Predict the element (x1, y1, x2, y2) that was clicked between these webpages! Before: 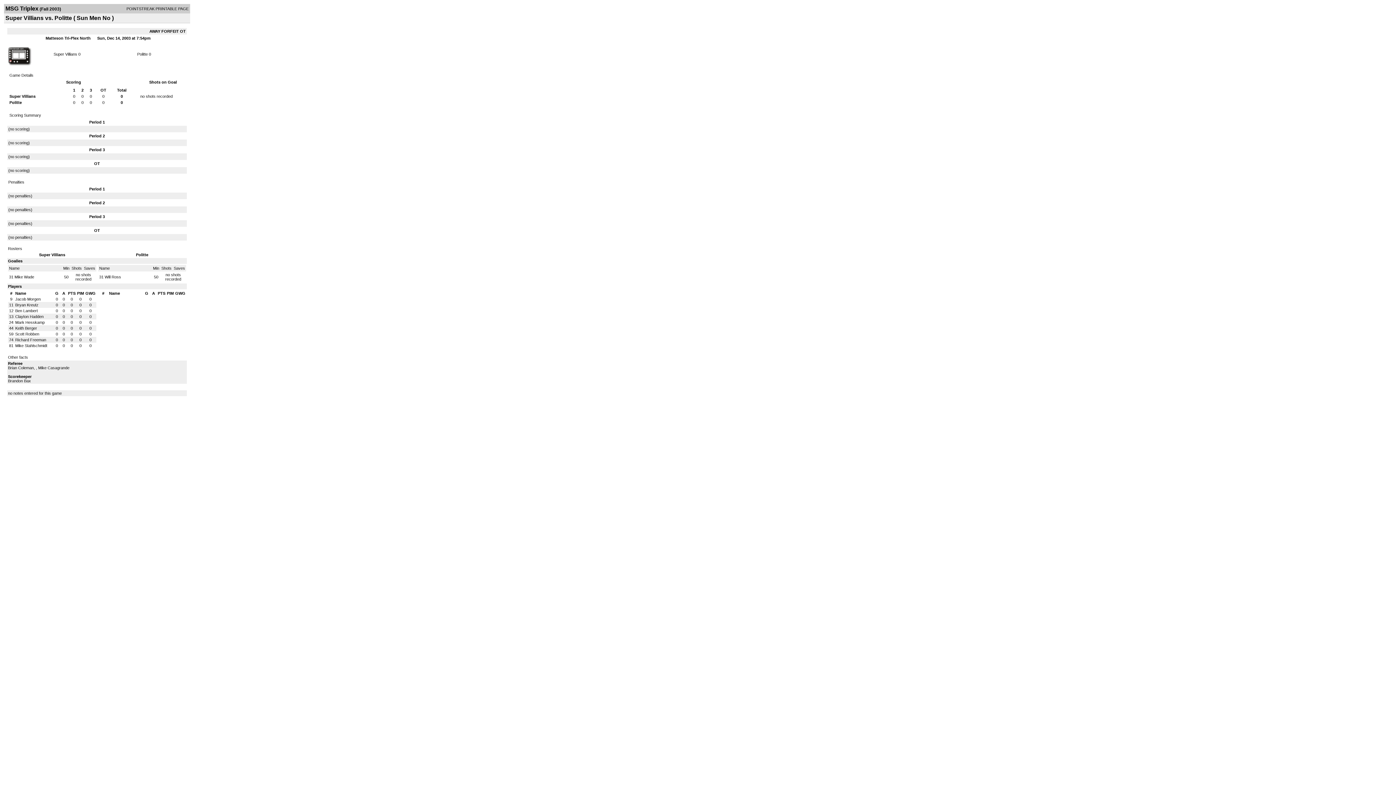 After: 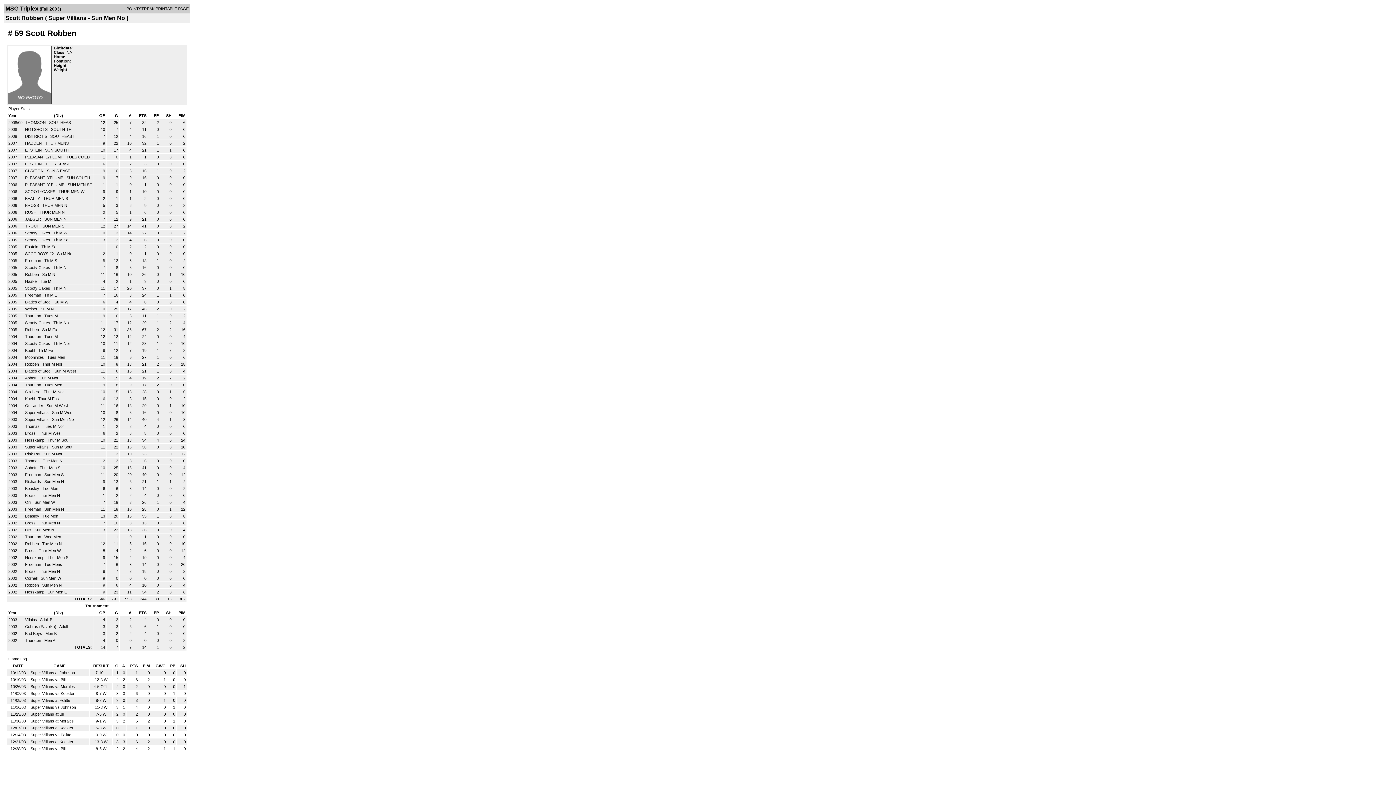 Action: bbox: (15, 332, 39, 336) label: Scott Robben